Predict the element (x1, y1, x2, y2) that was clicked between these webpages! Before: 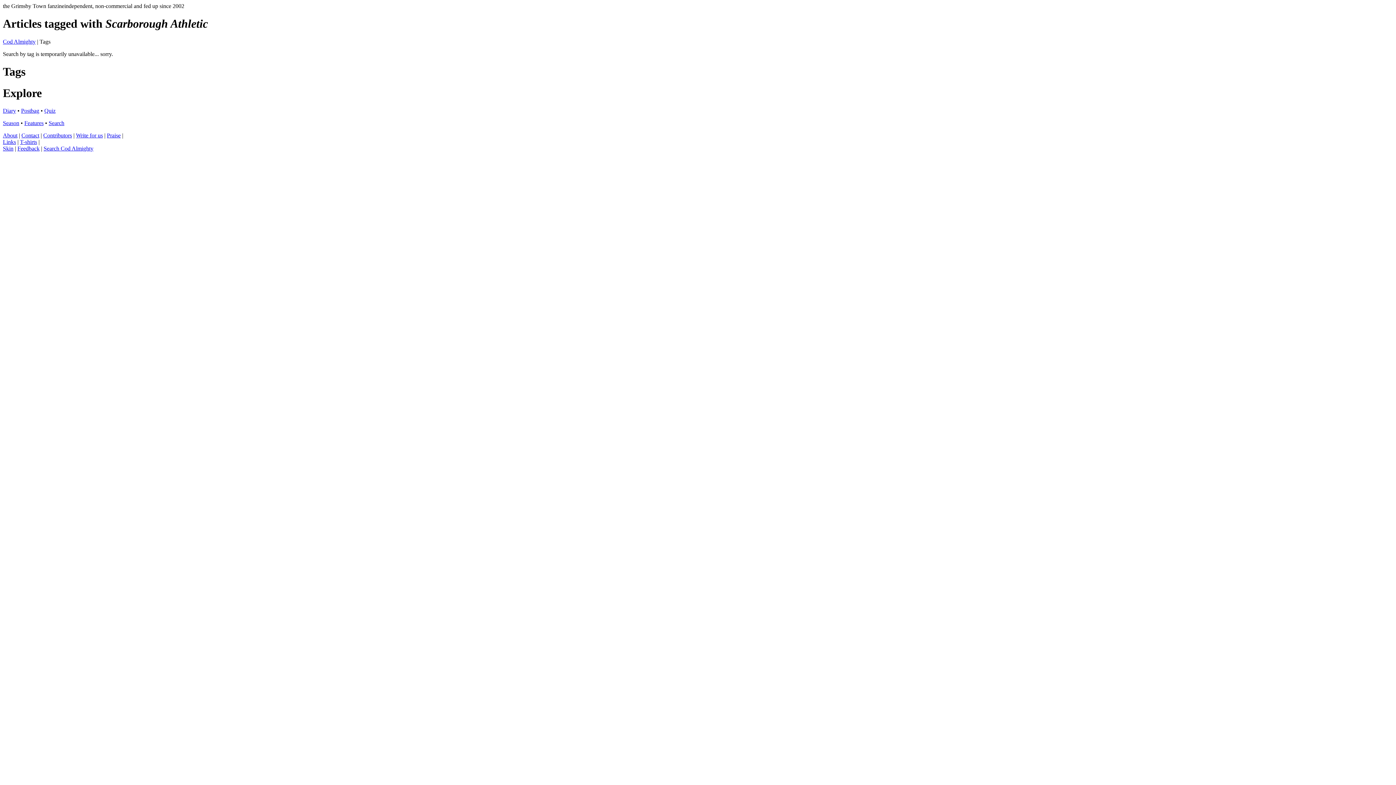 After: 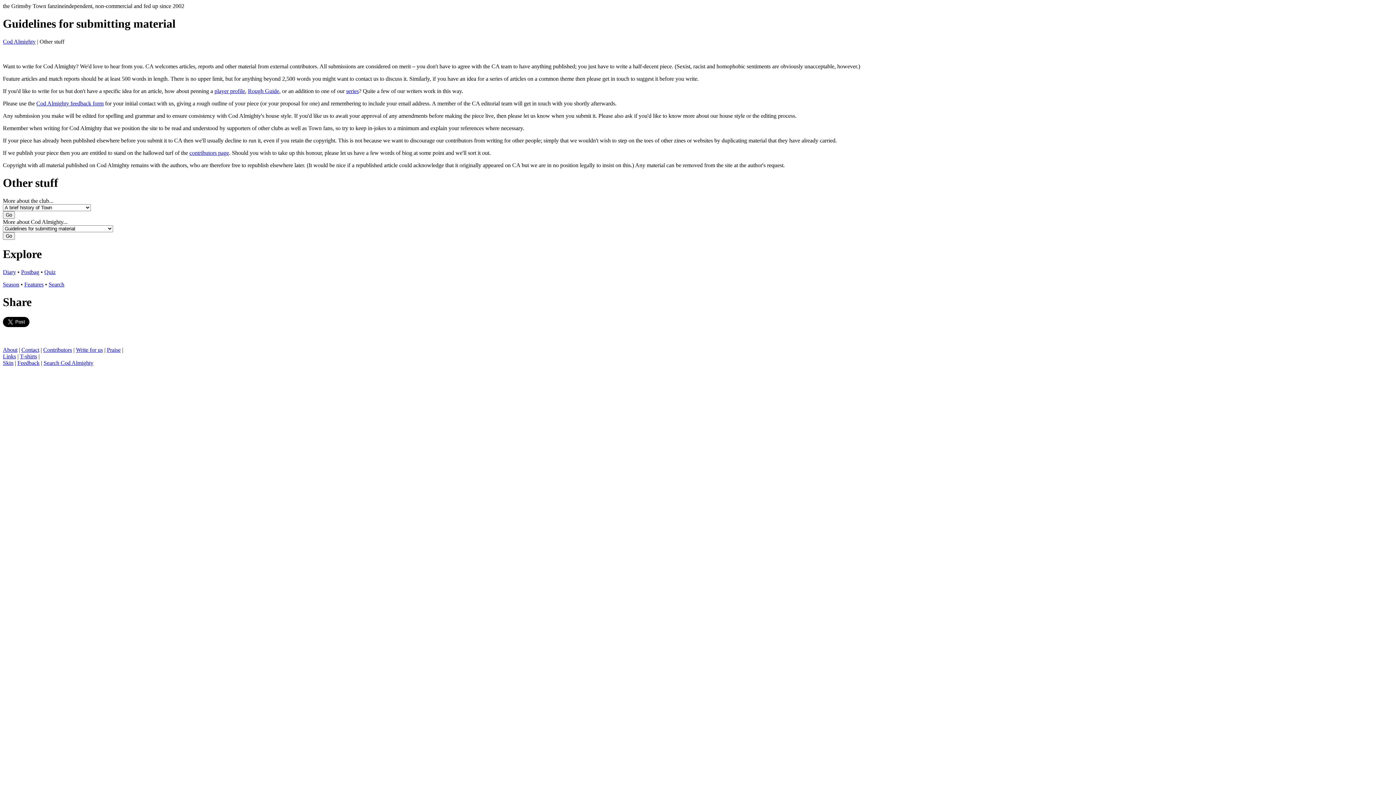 Action: bbox: (76, 132, 102, 138) label: Write for us